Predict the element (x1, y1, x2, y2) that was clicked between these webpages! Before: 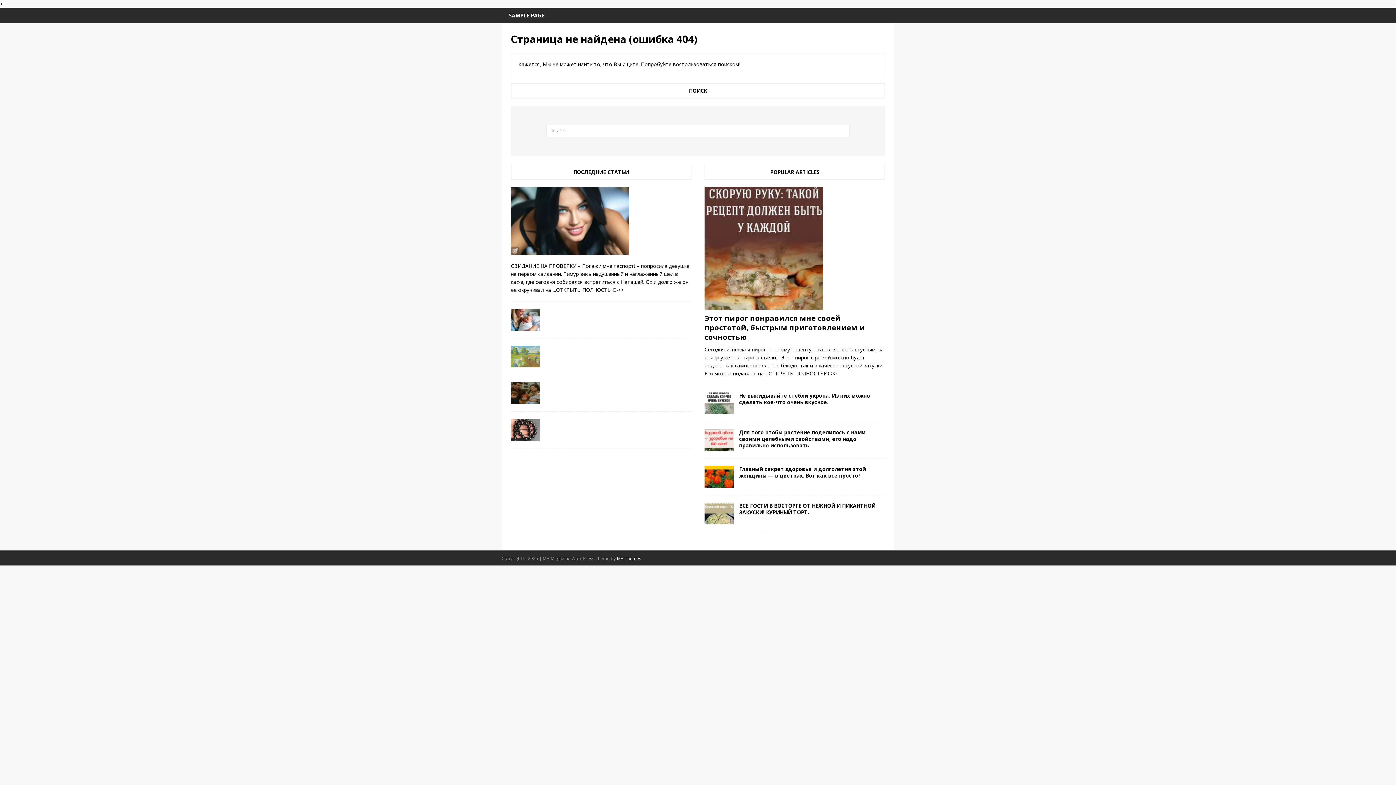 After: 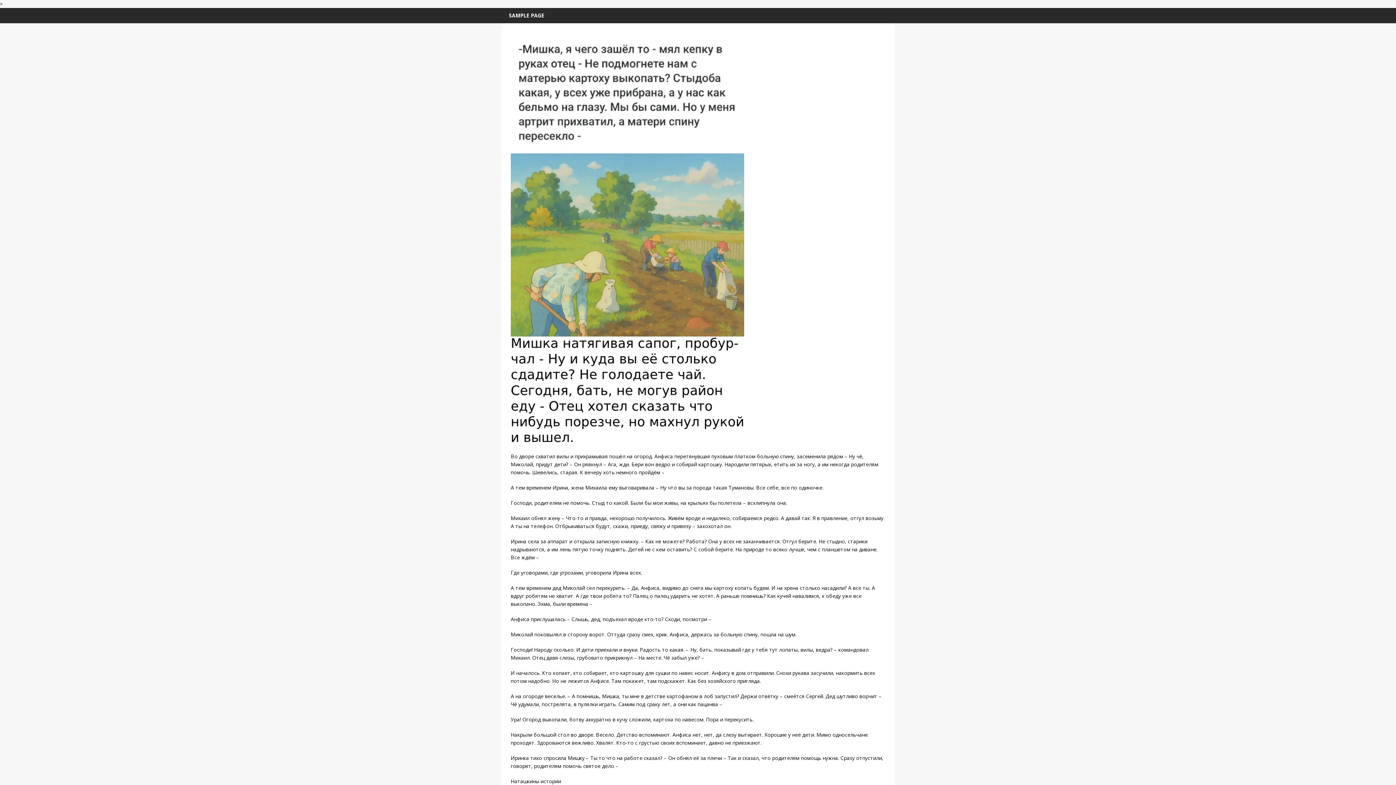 Action: bbox: (510, 345, 540, 367)